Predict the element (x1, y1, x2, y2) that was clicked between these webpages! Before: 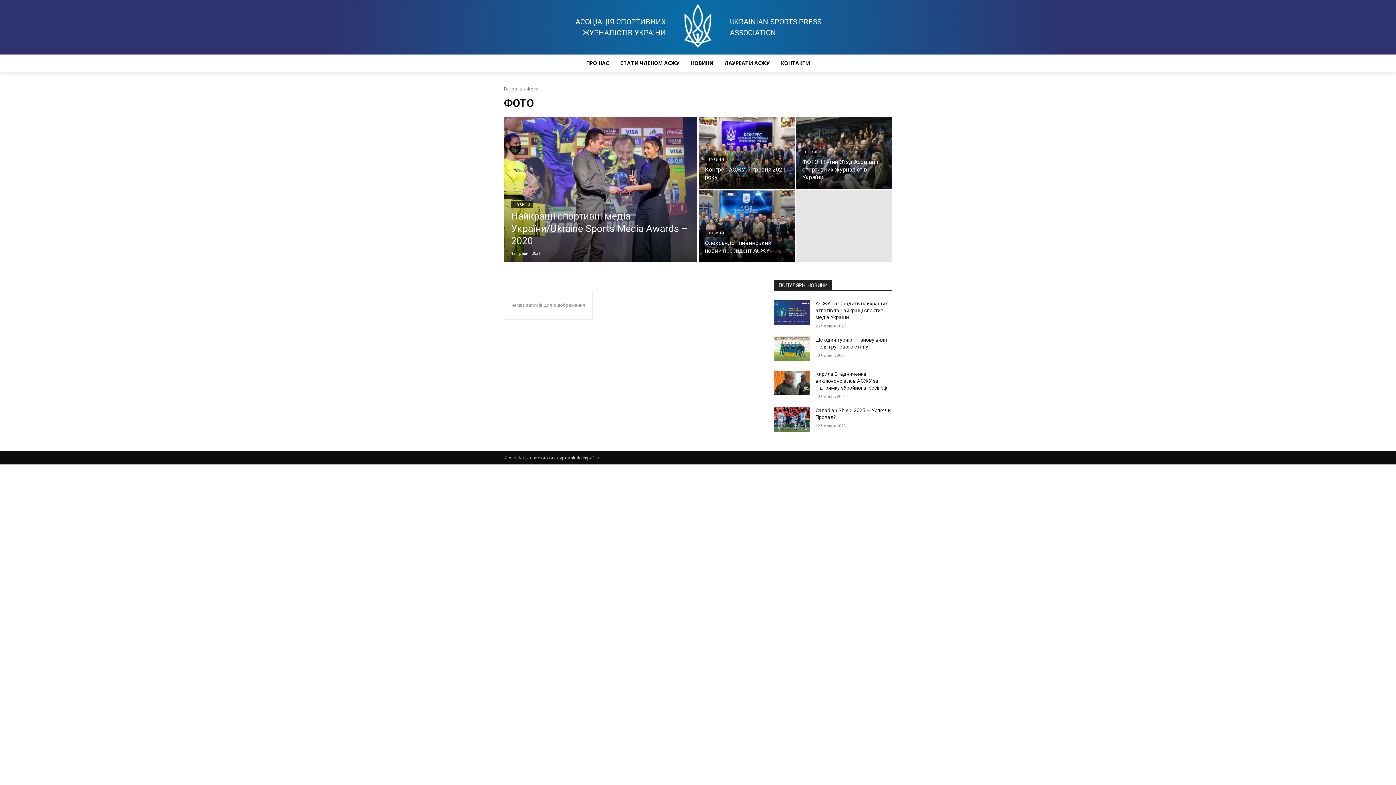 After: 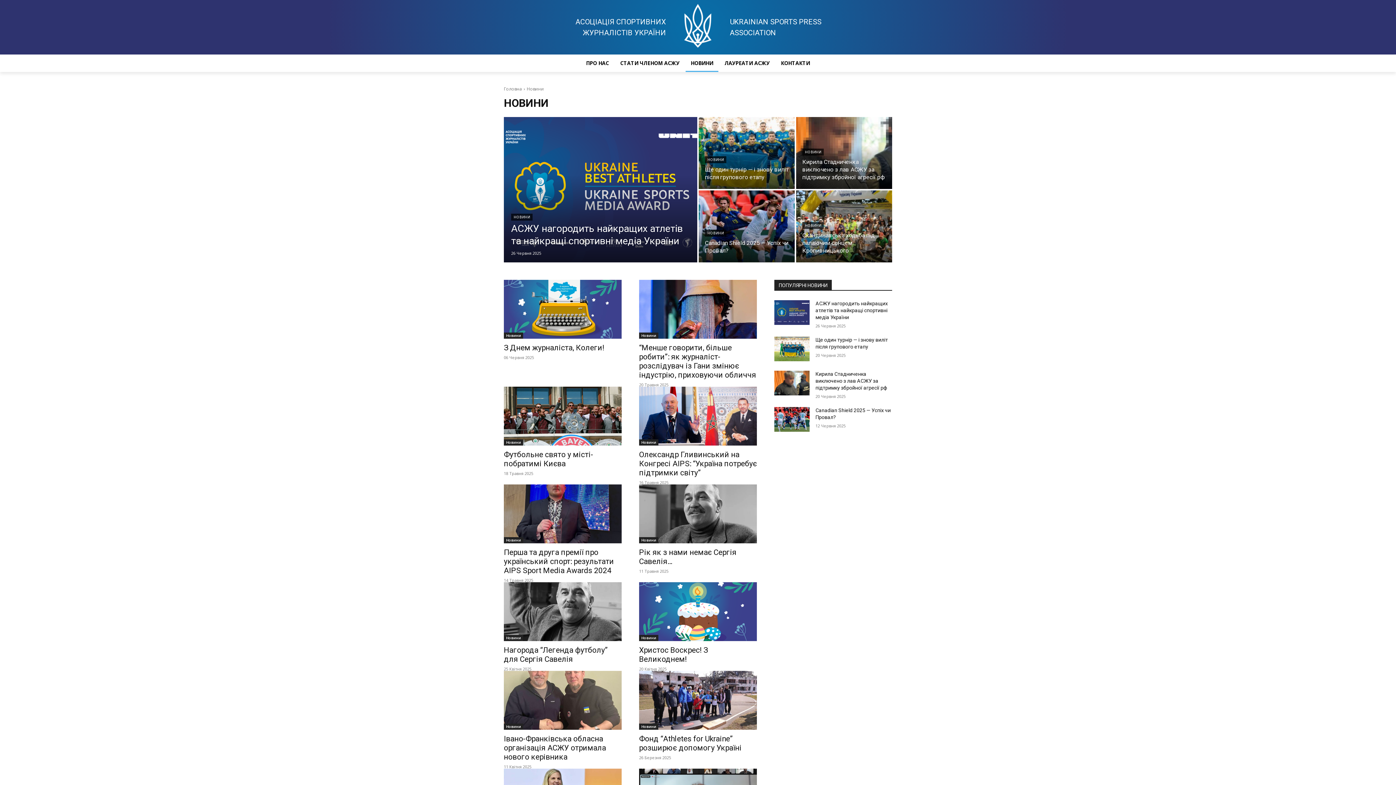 Action: bbox: (705, 229, 726, 236) label: НОВИНИ